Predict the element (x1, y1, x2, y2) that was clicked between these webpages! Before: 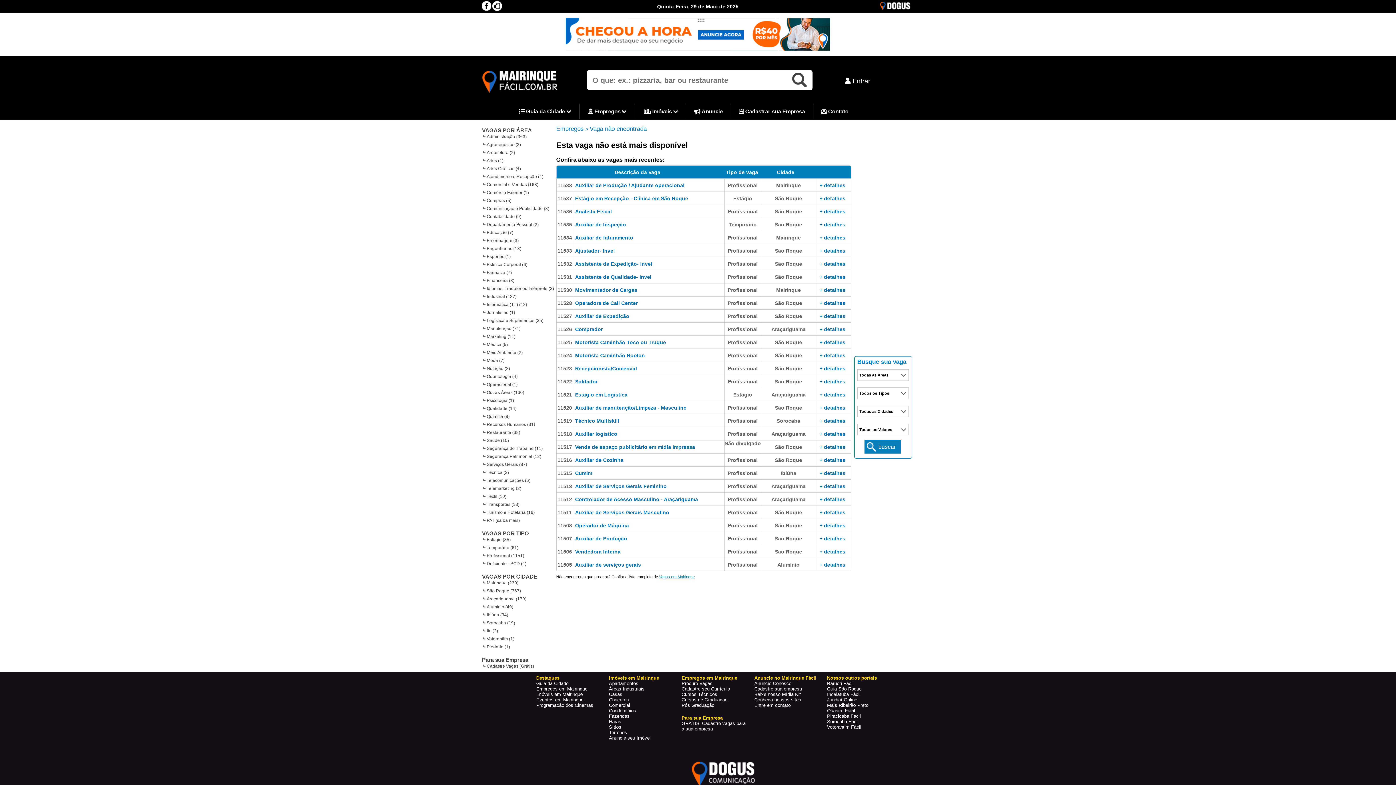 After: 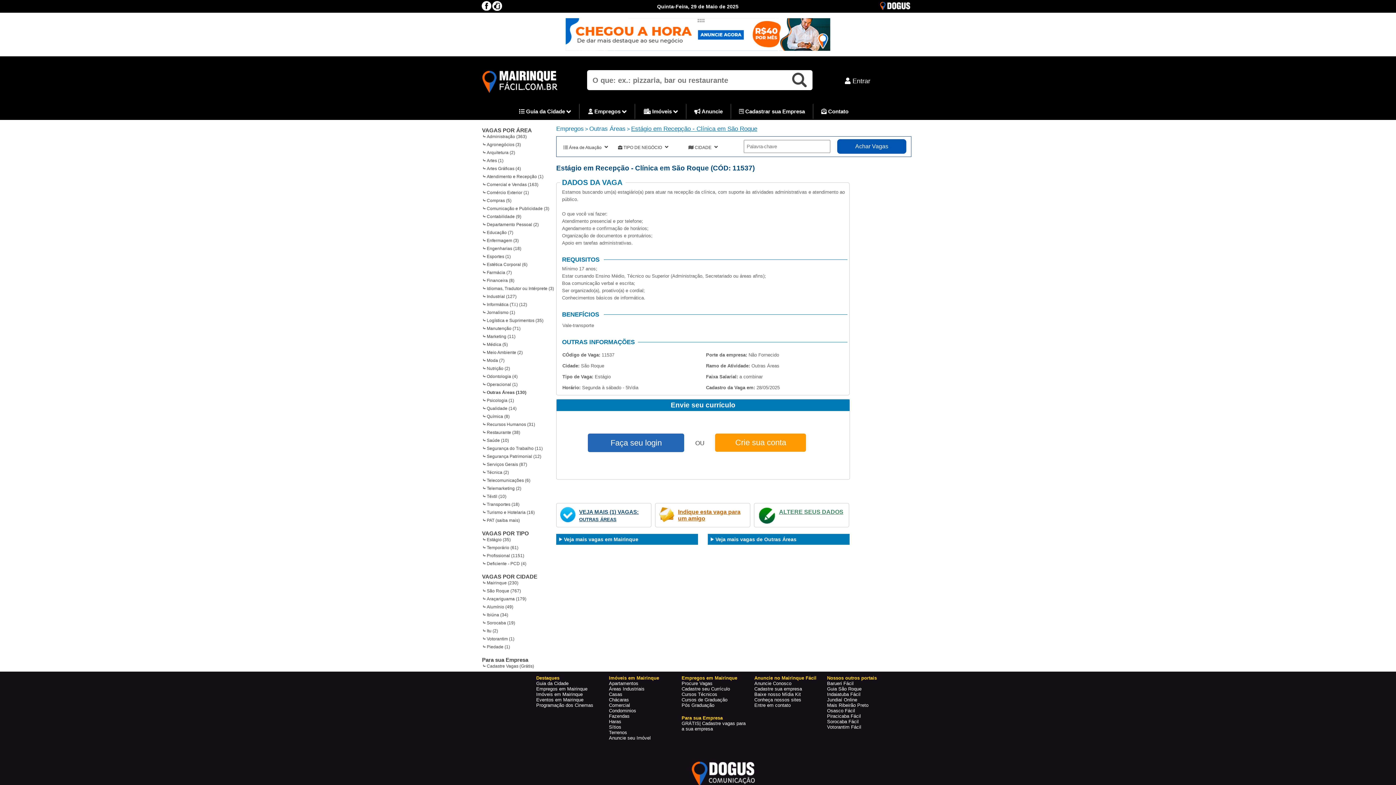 Action: bbox: (819, 195, 845, 201) label: + detalhes